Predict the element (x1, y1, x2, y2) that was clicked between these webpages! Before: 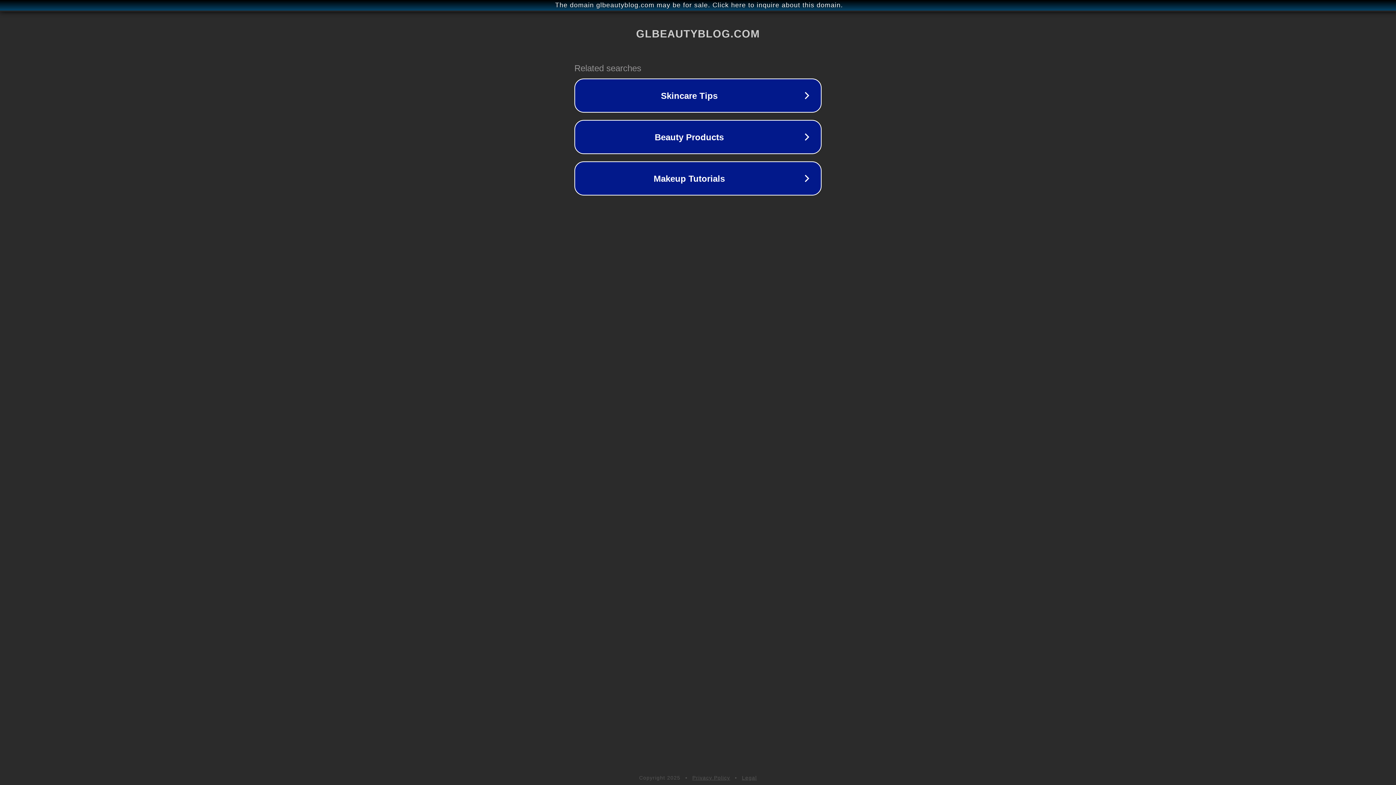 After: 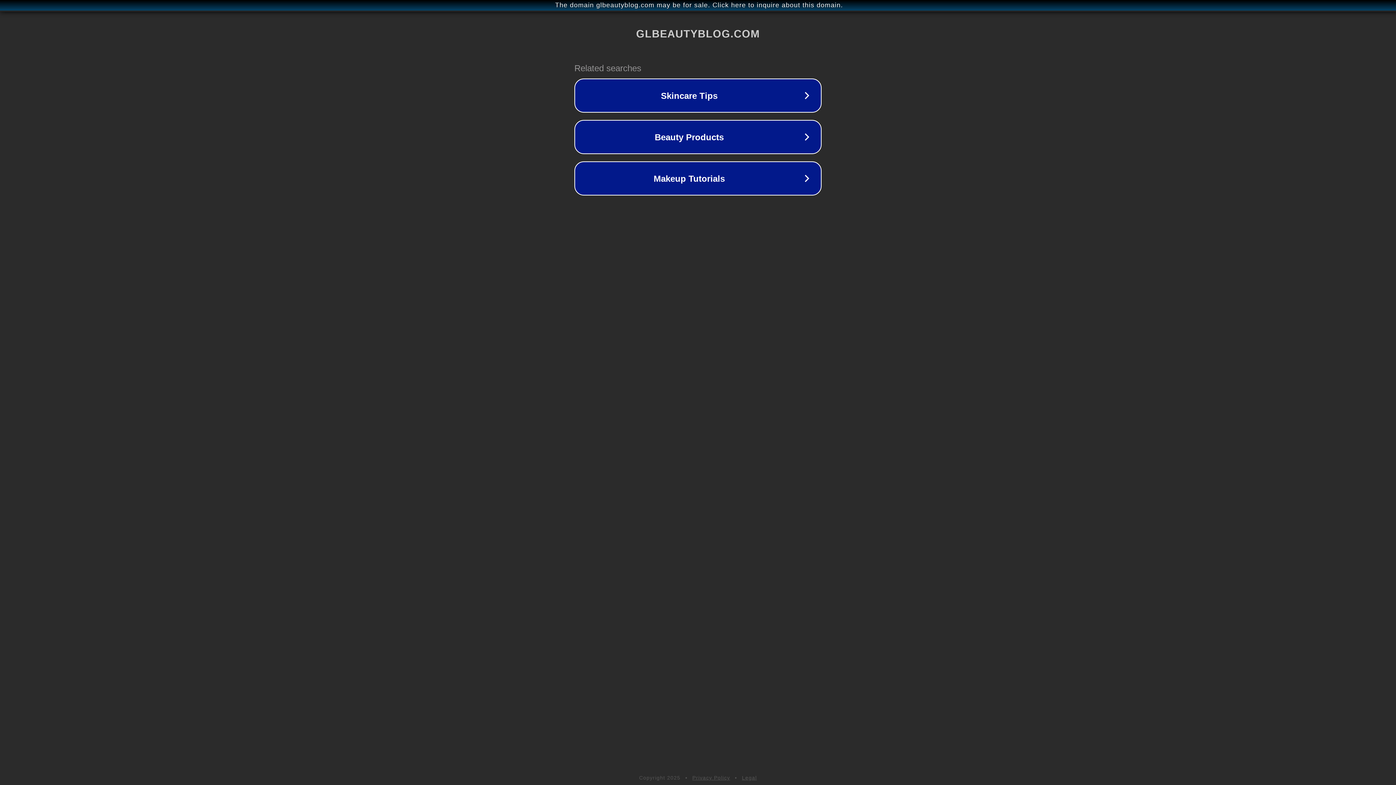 Action: label: Legal bbox: (742, 775, 757, 781)